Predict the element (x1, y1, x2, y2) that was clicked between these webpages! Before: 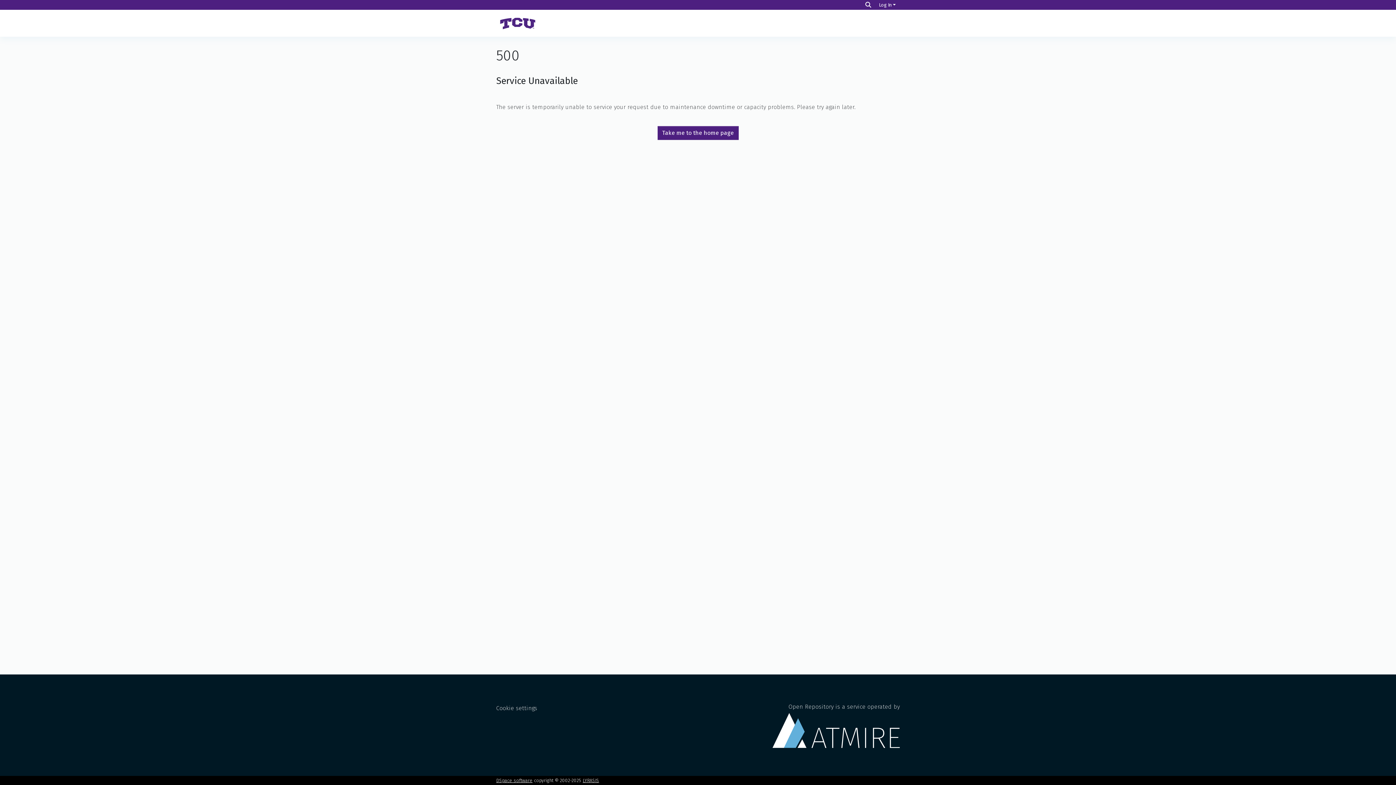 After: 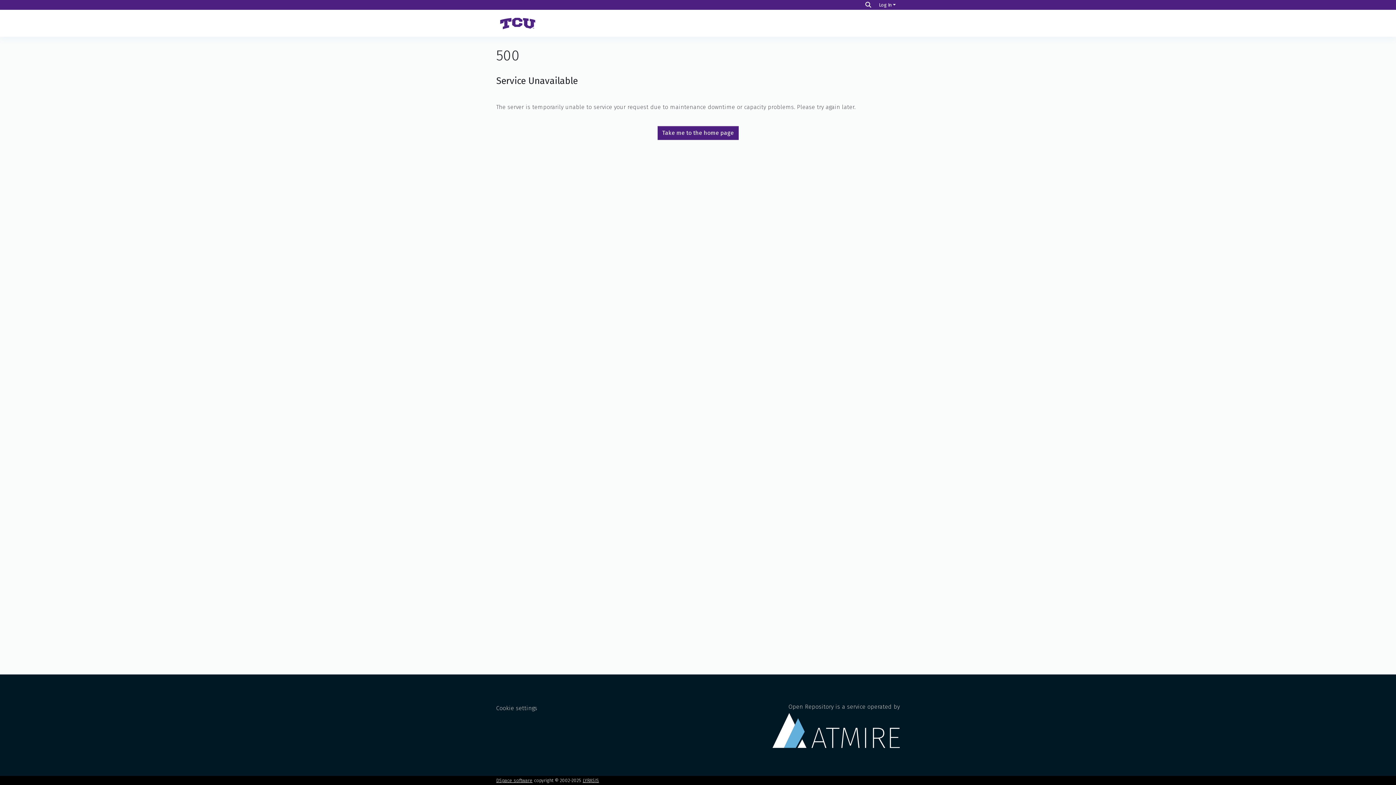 Action: bbox: (657, 126, 738, 139) label: Take me to the home page